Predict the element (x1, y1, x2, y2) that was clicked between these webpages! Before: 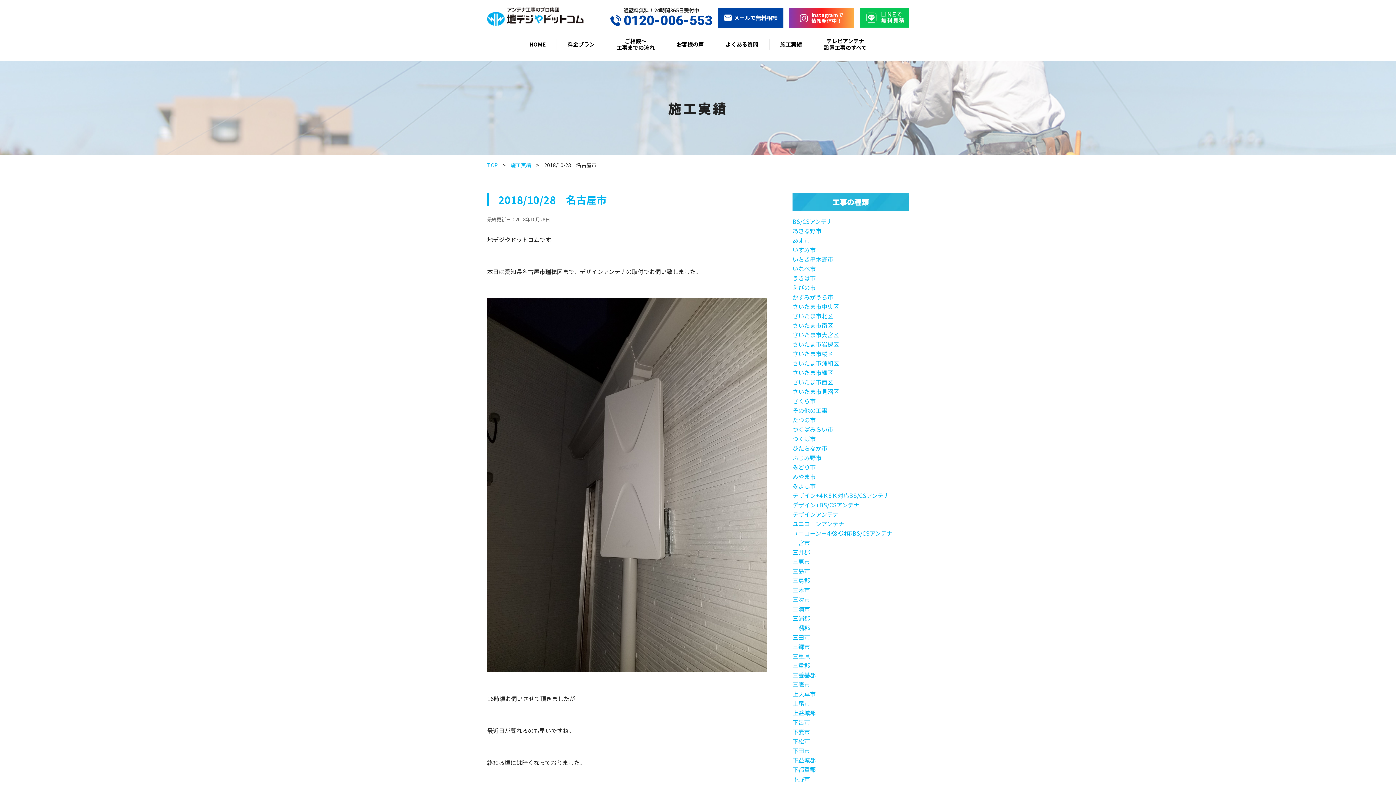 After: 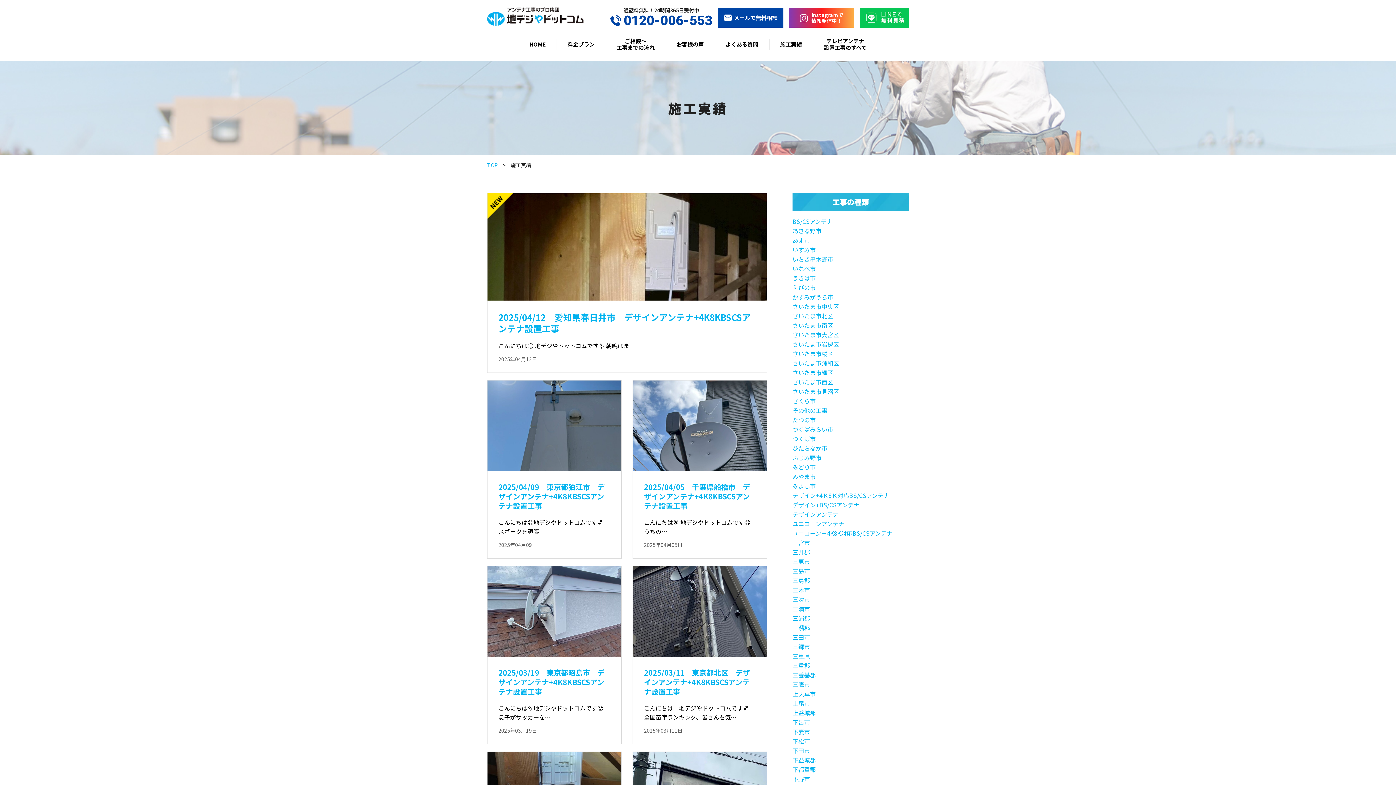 Action: bbox: (792, 491, 889, 500) label: デザイン+4Ｋ8Ｋ対応BS/CSアンテナ